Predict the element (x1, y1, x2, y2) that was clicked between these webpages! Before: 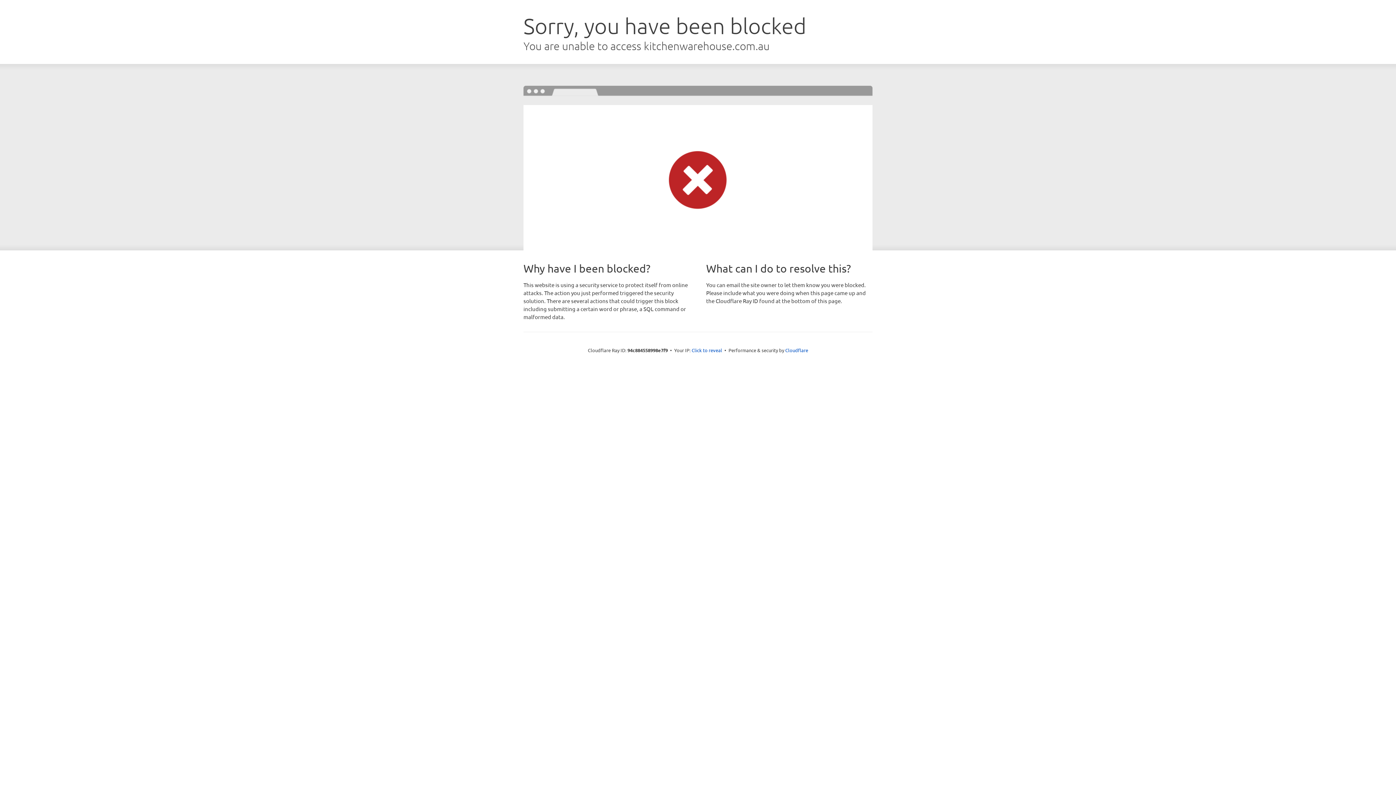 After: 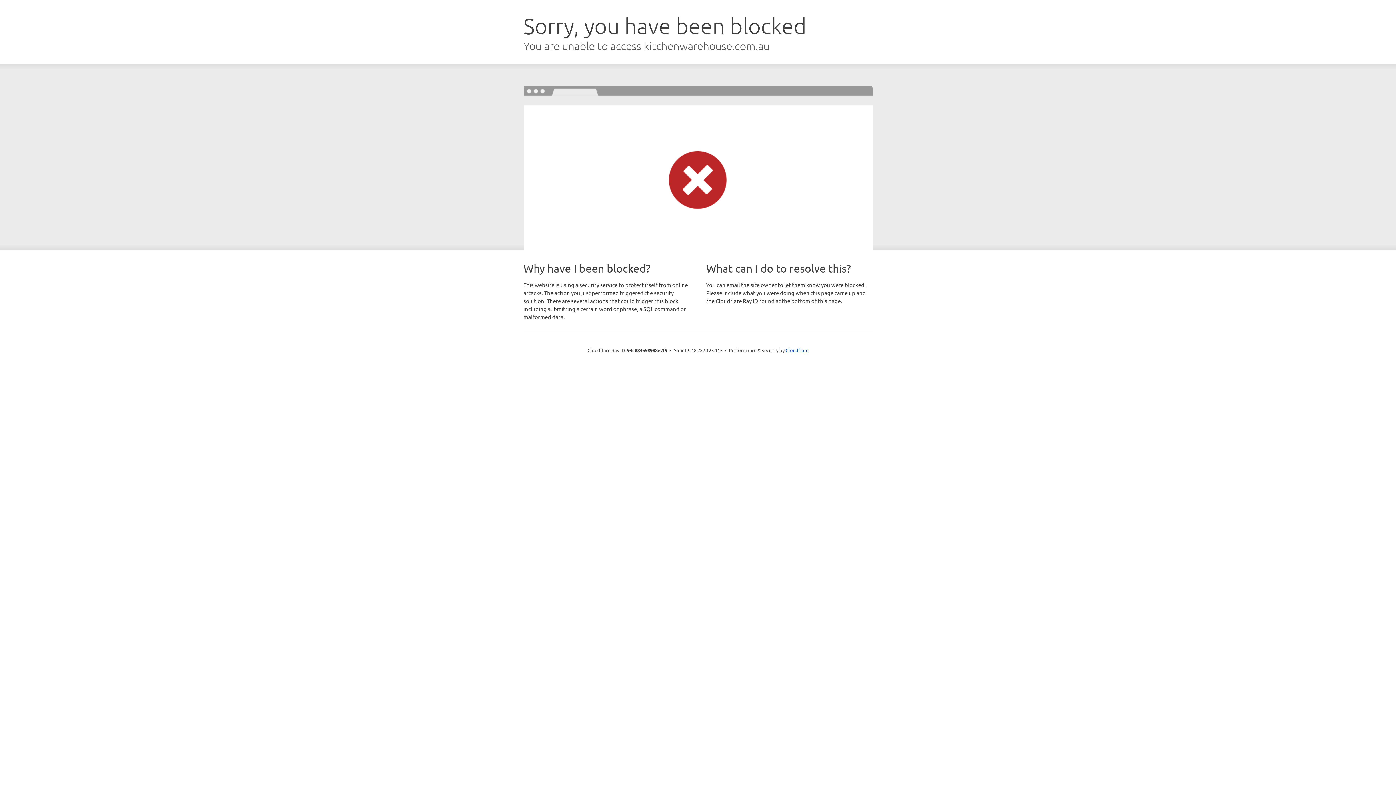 Action: label: Click to reveal bbox: (691, 346, 722, 353)